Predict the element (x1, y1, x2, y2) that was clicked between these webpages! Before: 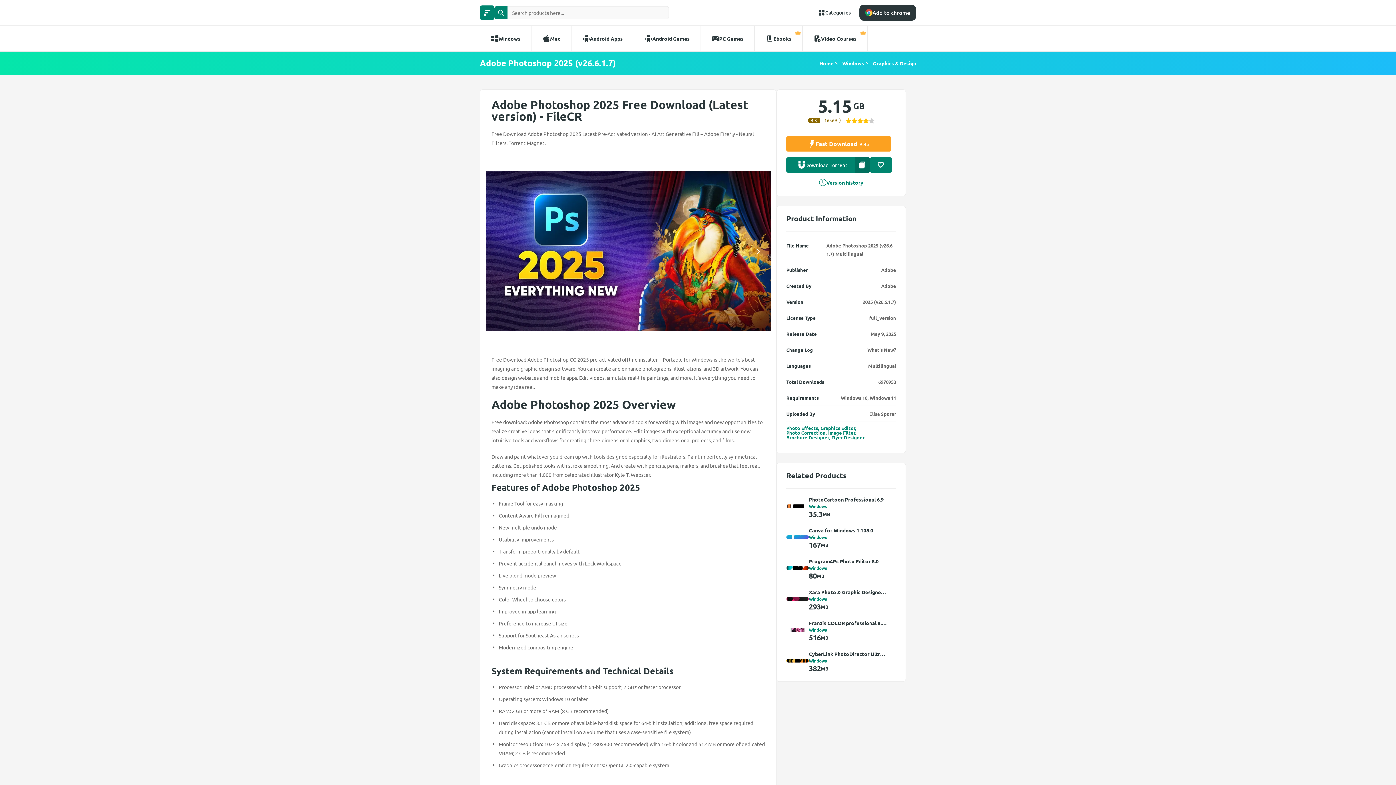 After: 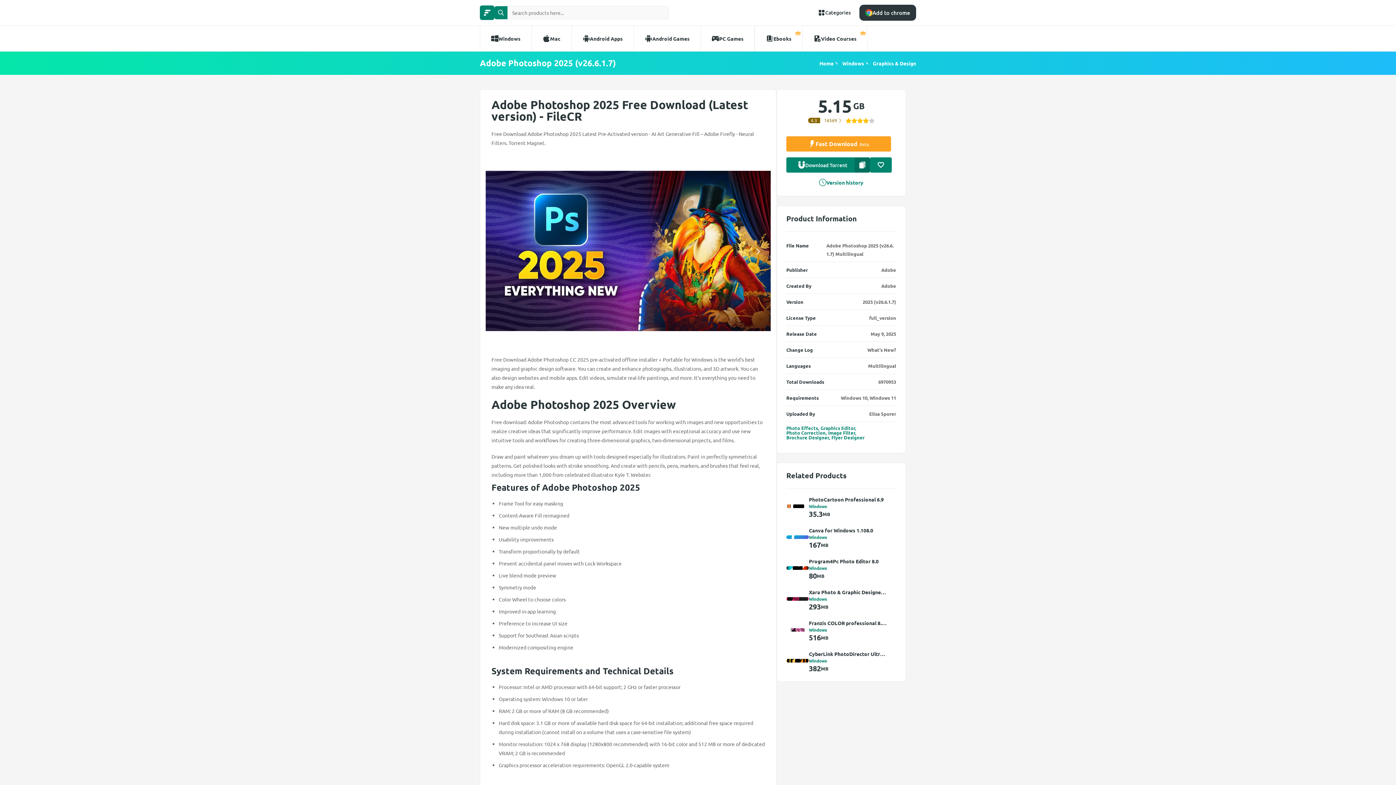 Action: bbox: (867, 346, 896, 353) label: What's New?